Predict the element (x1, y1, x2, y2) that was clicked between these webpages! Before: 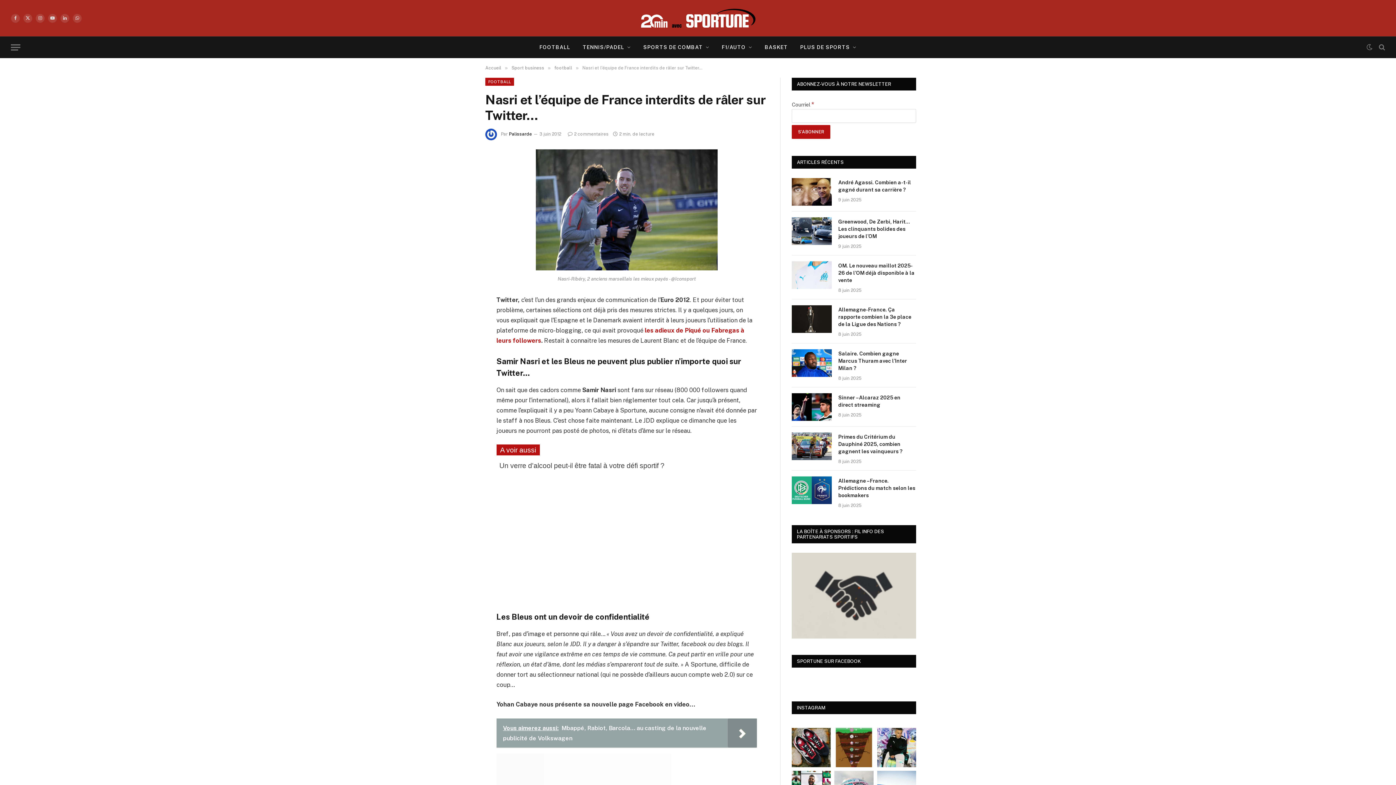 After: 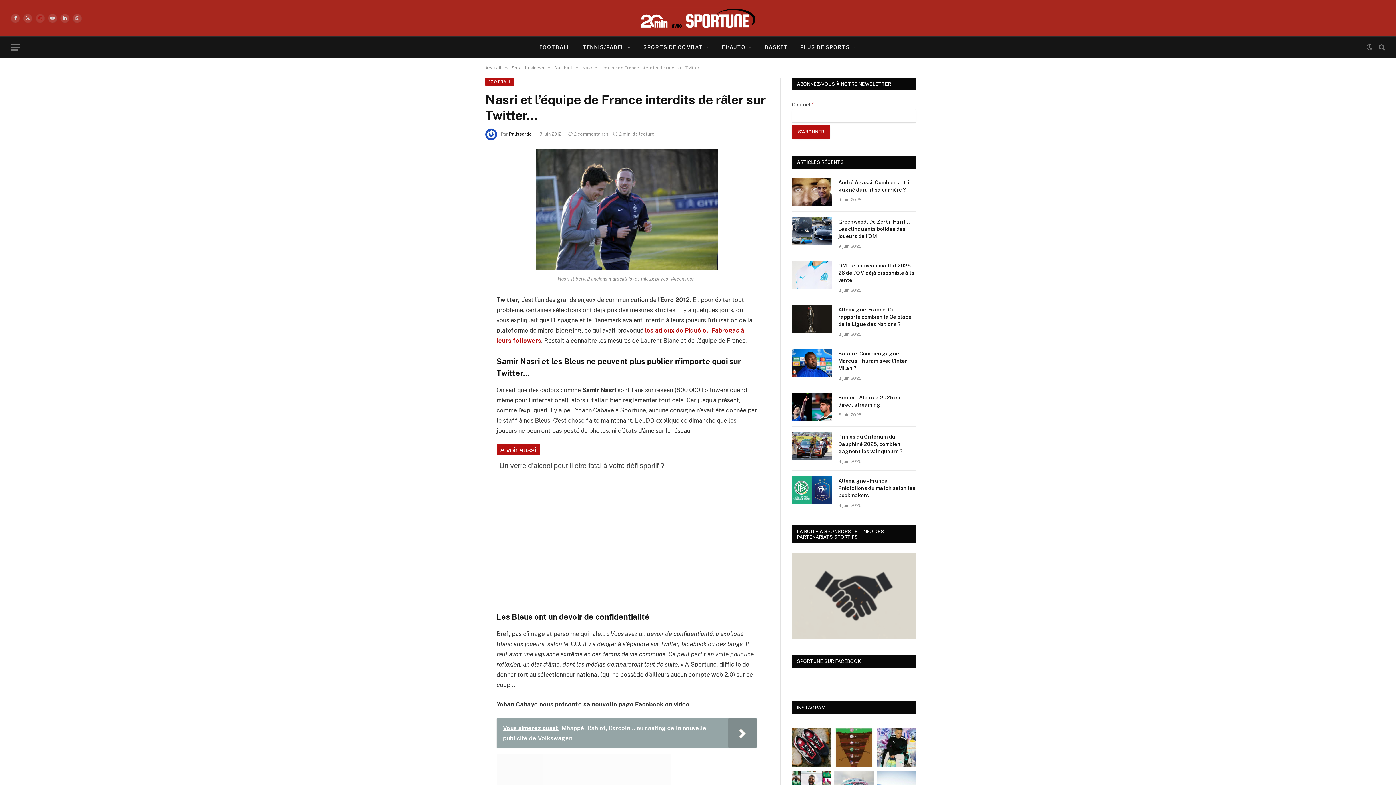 Action: bbox: (35, 13, 44, 22) label: Instagram